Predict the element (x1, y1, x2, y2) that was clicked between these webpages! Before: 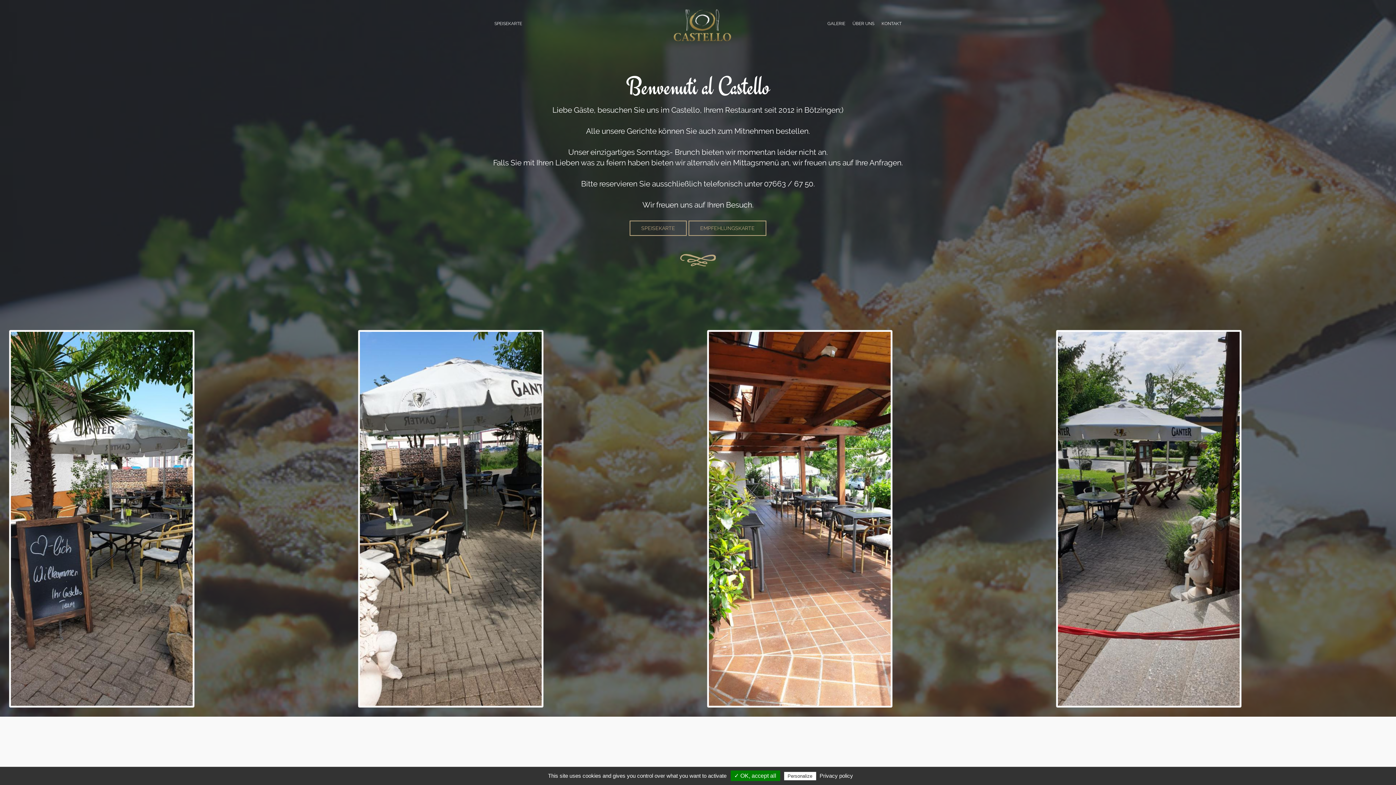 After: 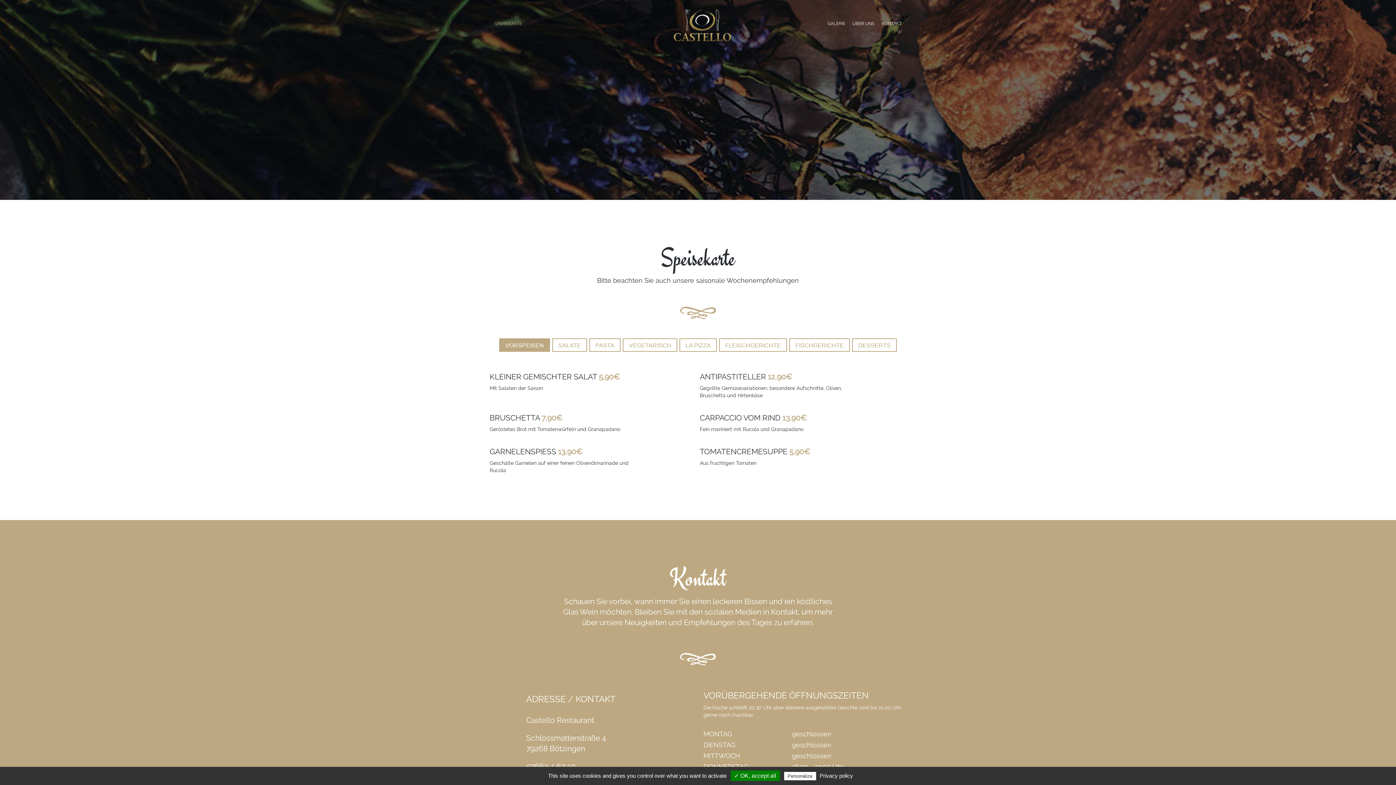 Action: bbox: (490, 5, 525, 41) label: SPEISEKARTE